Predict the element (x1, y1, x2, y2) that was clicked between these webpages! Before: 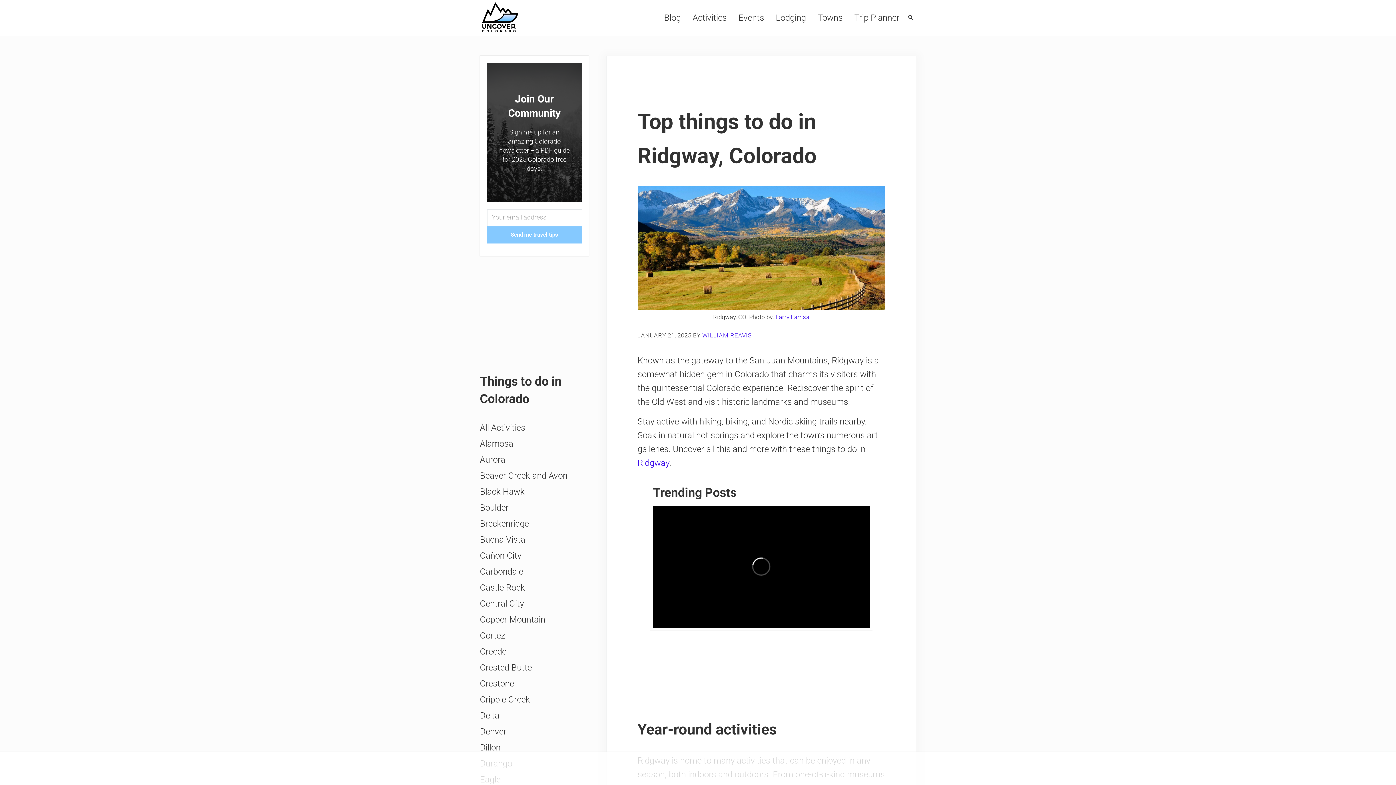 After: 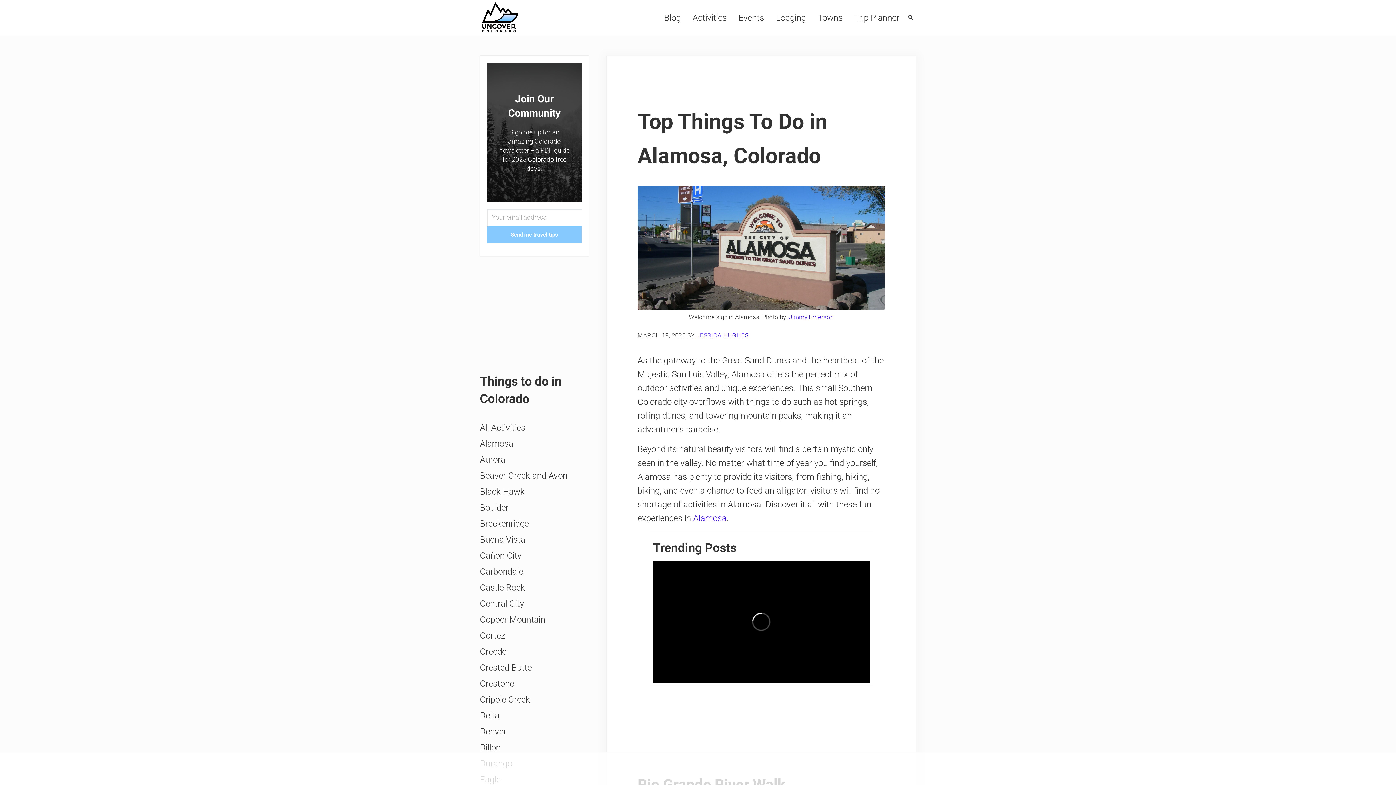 Action: label: Alamosa bbox: (480, 436, 513, 452)